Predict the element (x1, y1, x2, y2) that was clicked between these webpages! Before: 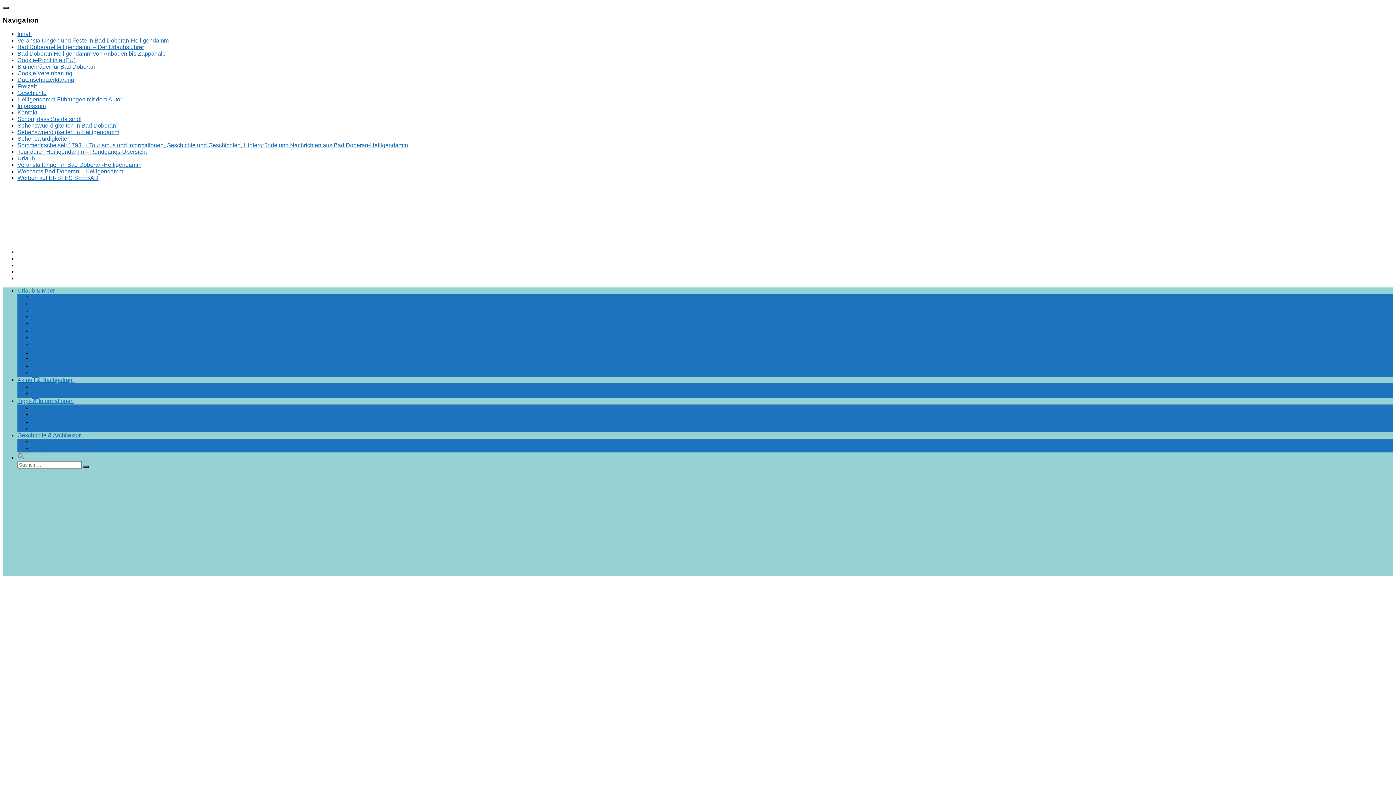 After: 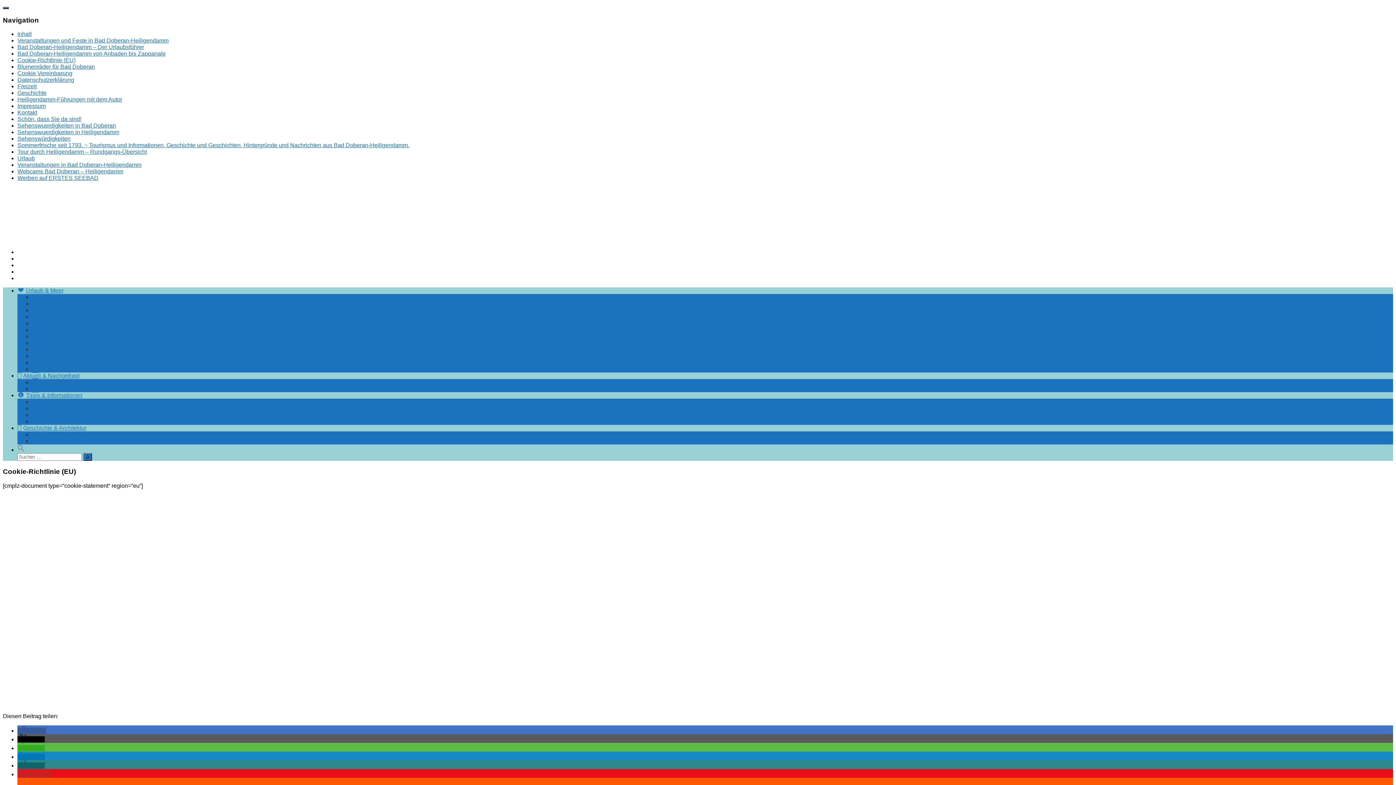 Action: label: Cookie-Richtlinie (EU) bbox: (17, 57, 75, 63)